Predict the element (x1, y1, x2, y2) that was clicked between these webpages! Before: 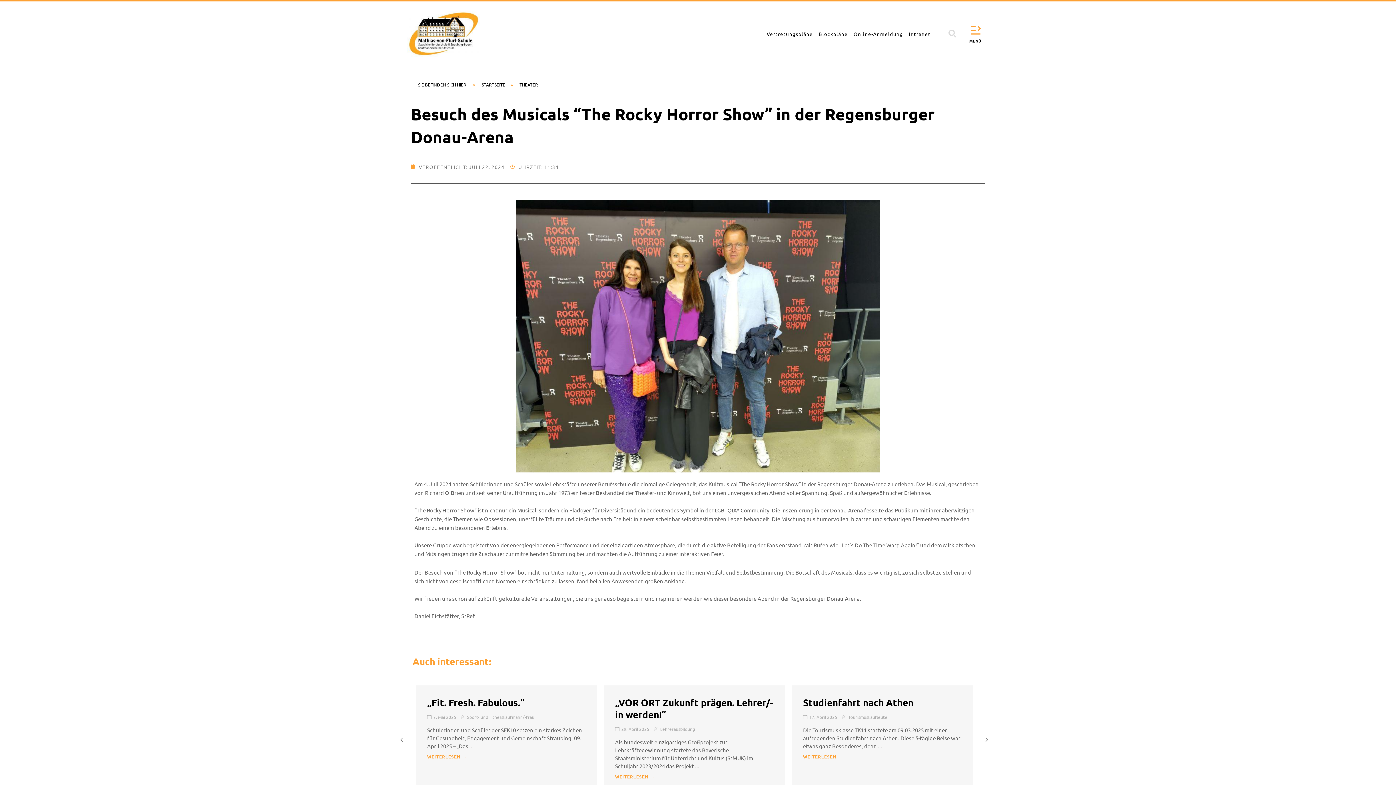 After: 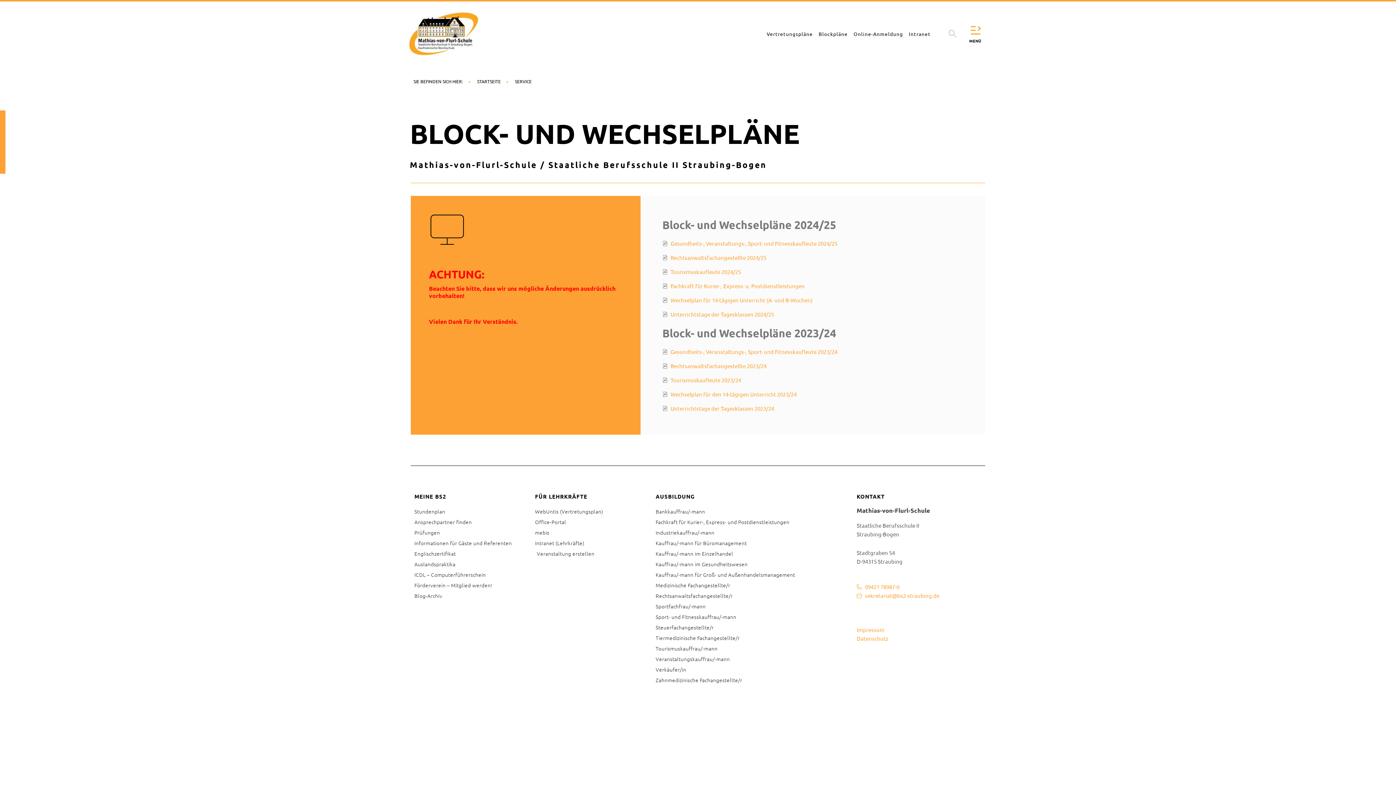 Action: label: Blockpläne bbox: (818, 29, 848, 38)